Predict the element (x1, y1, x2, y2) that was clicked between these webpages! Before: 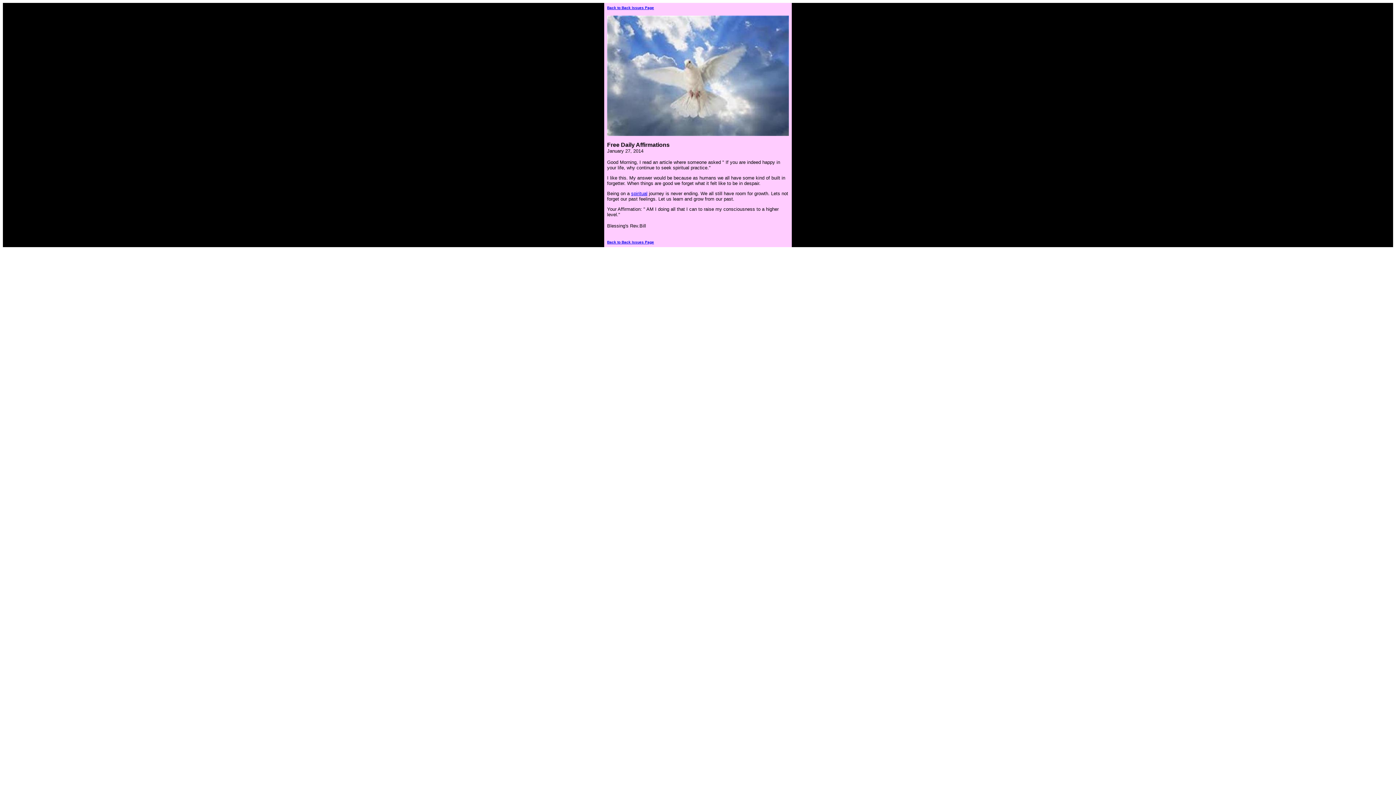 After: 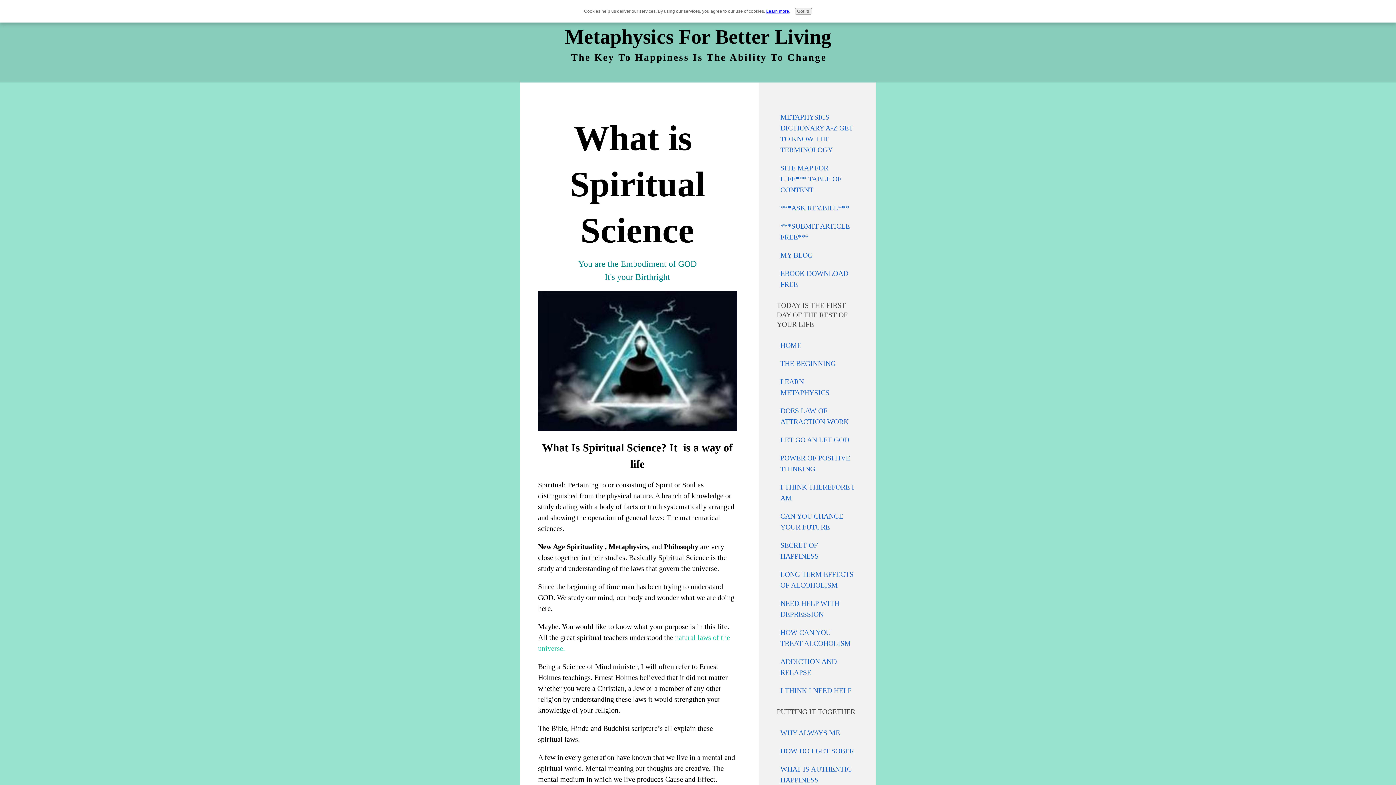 Action: label: spiritual bbox: (631, 190, 647, 196)